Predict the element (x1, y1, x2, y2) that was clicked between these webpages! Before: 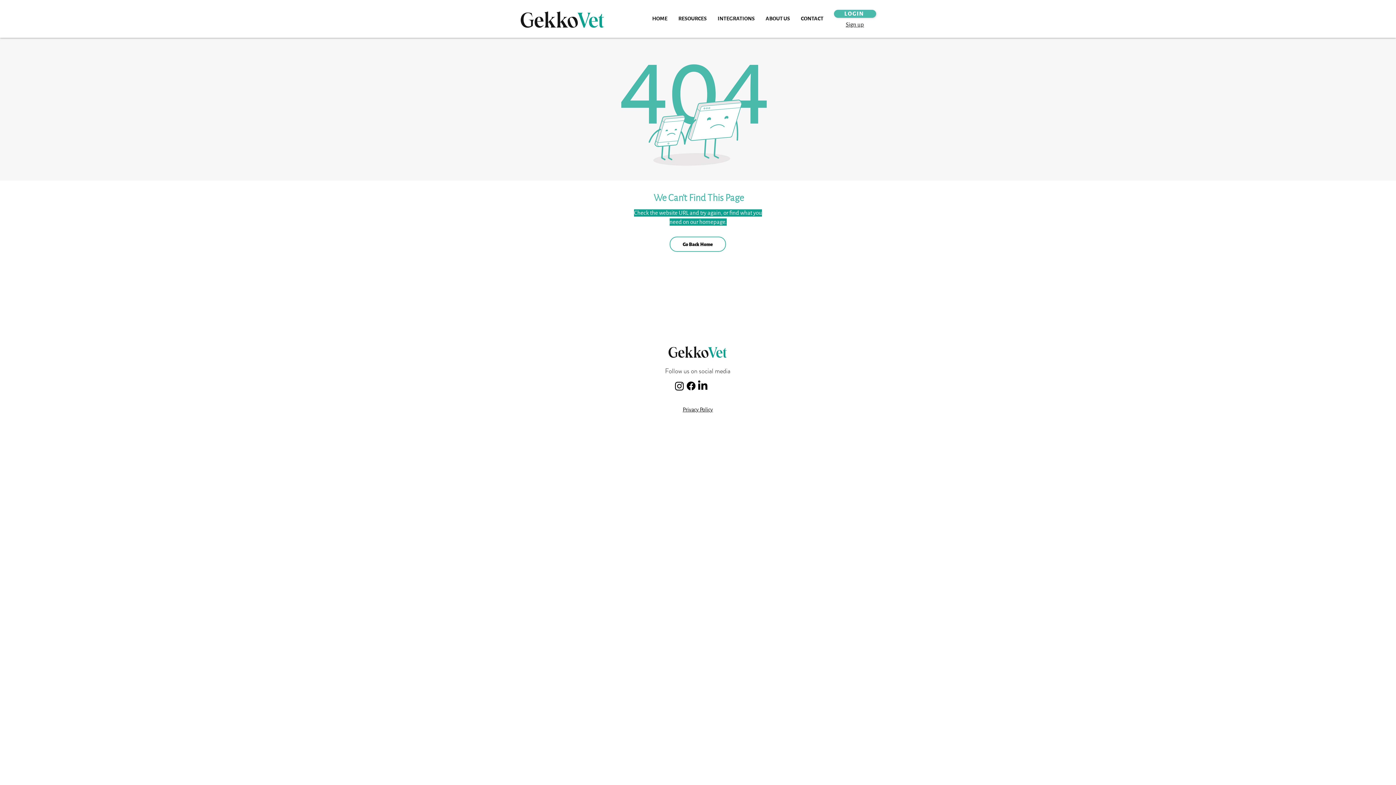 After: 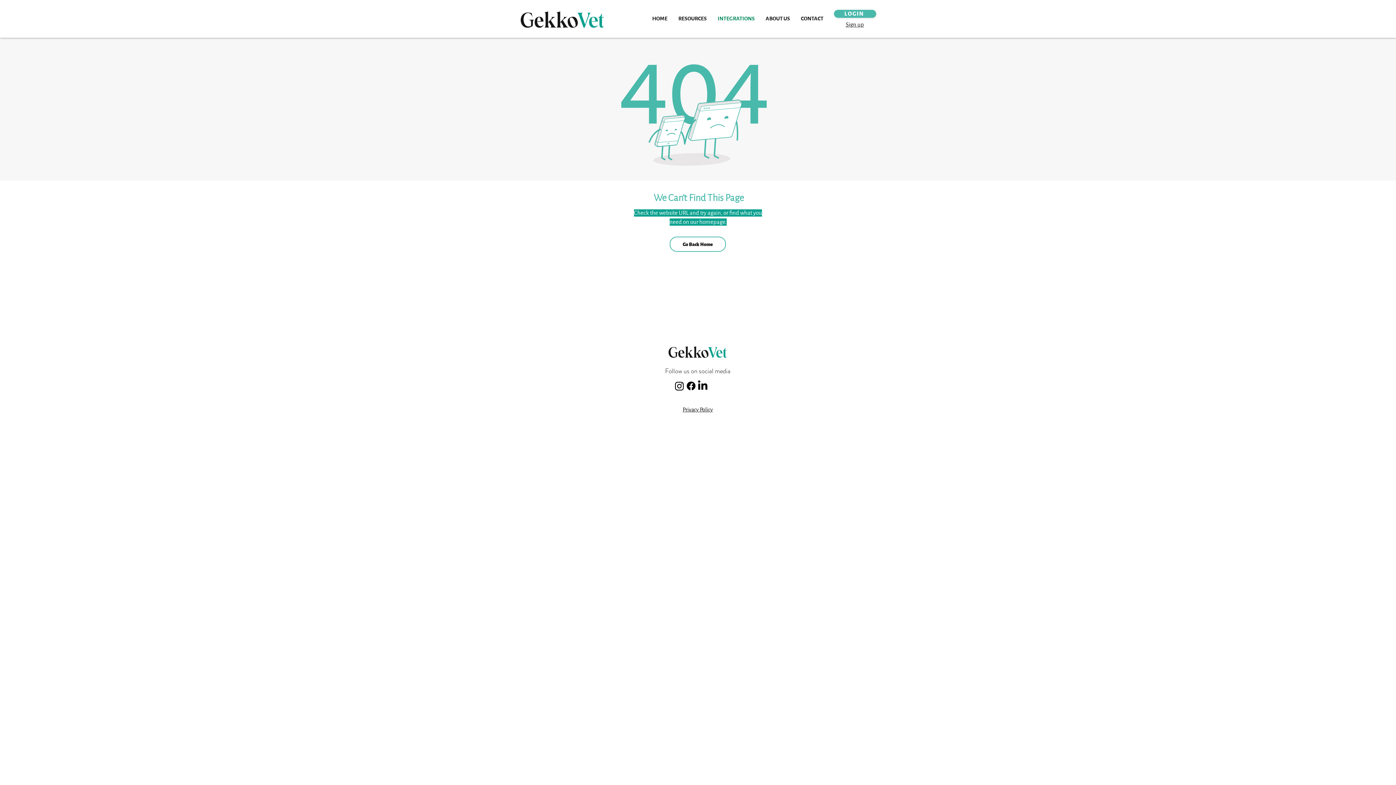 Action: bbox: (712, 14, 760, 22) label: INTEGRATIONS